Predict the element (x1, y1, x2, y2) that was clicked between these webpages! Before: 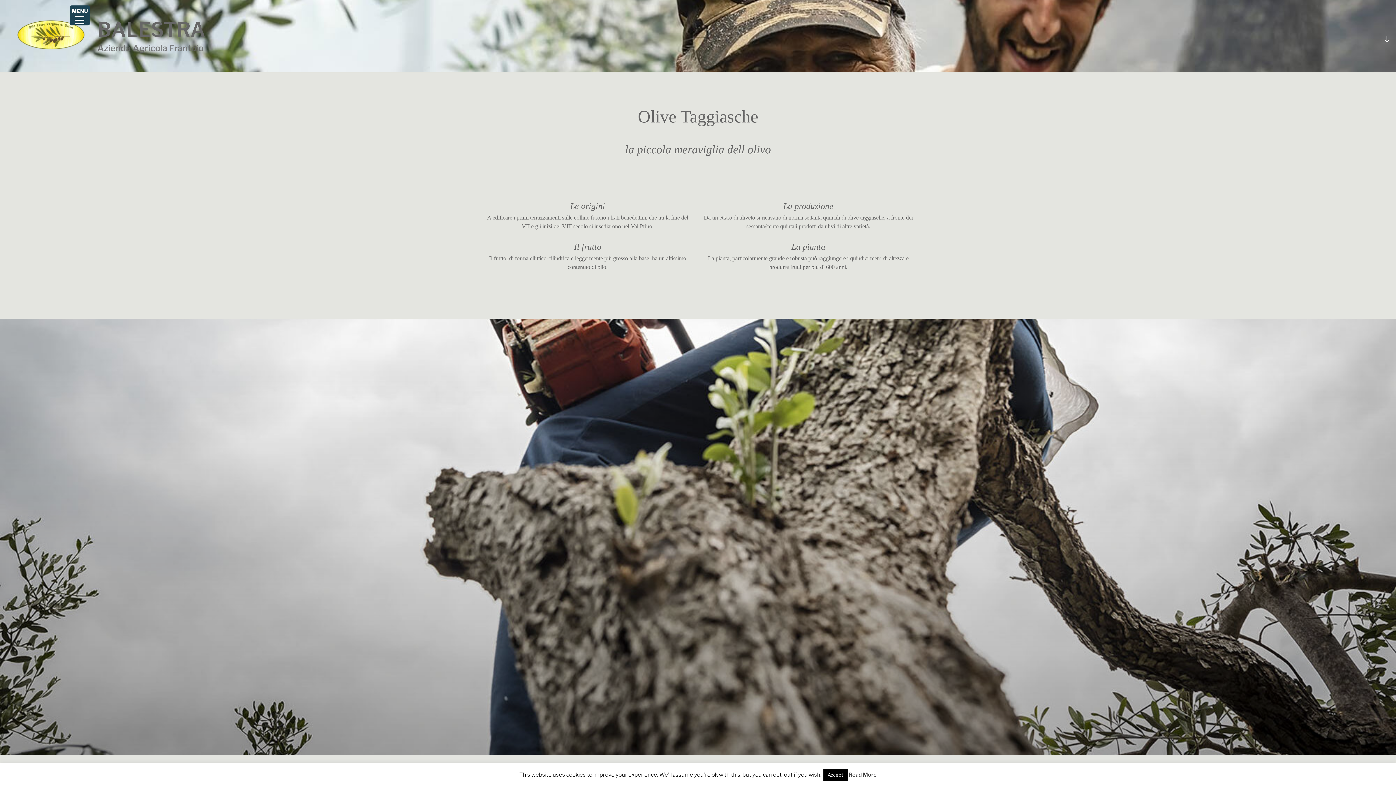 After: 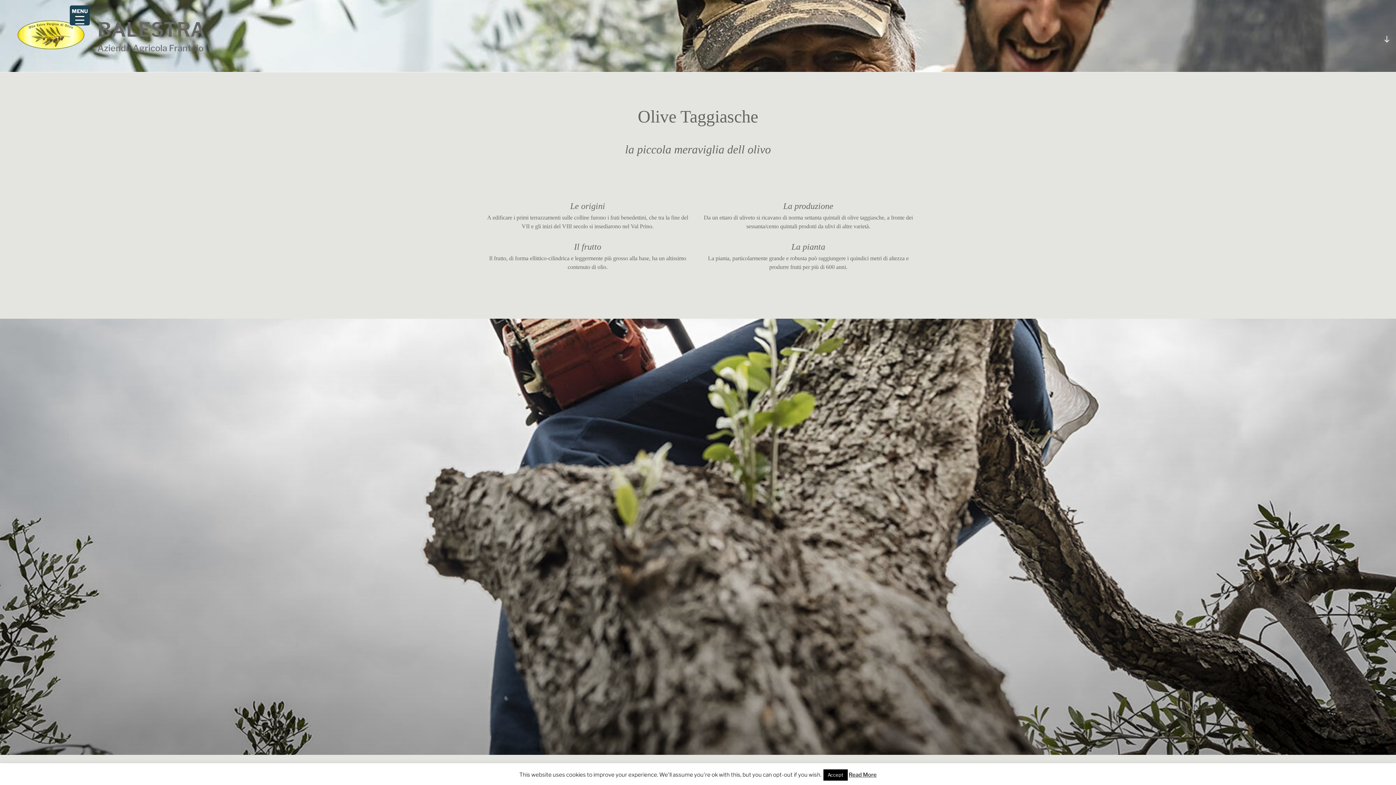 Action: bbox: (17, 20, 96, 52)